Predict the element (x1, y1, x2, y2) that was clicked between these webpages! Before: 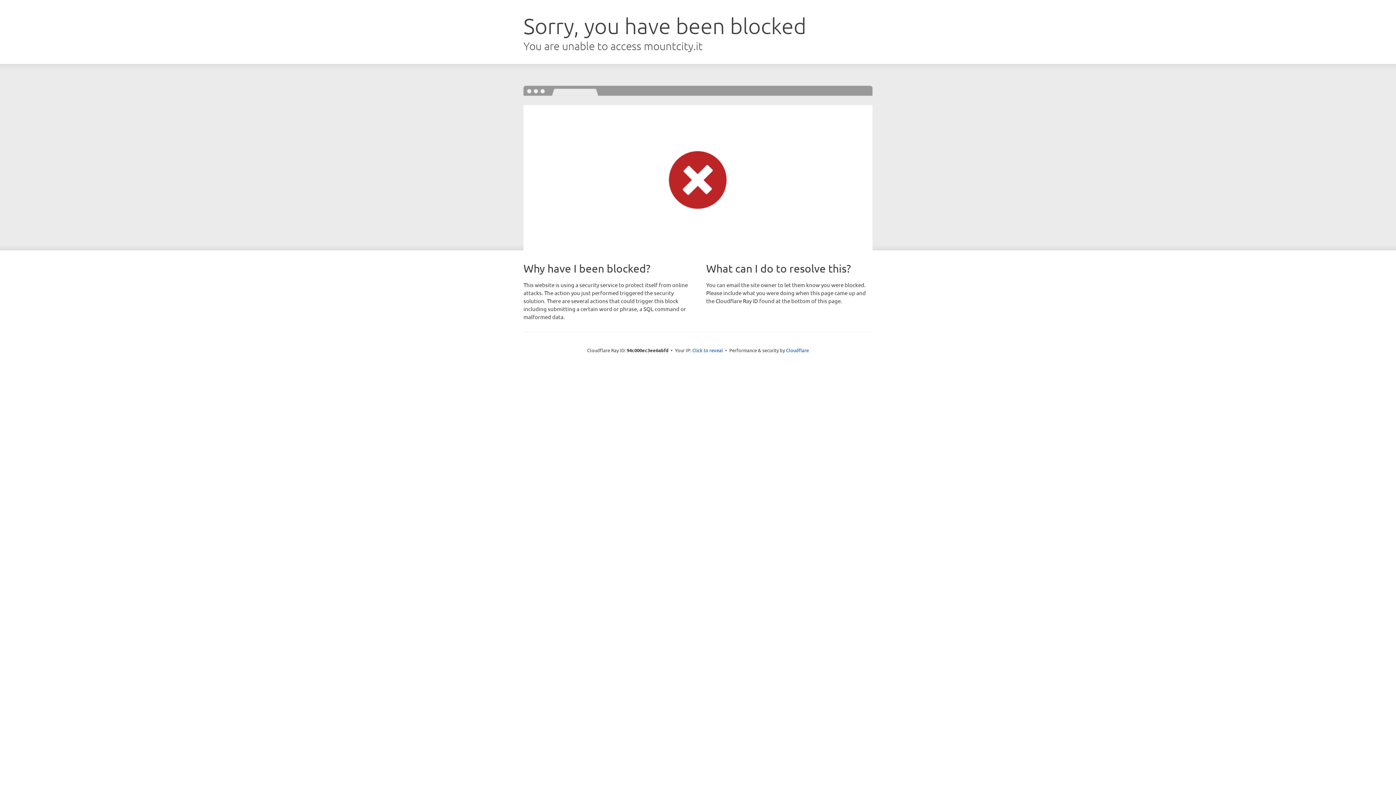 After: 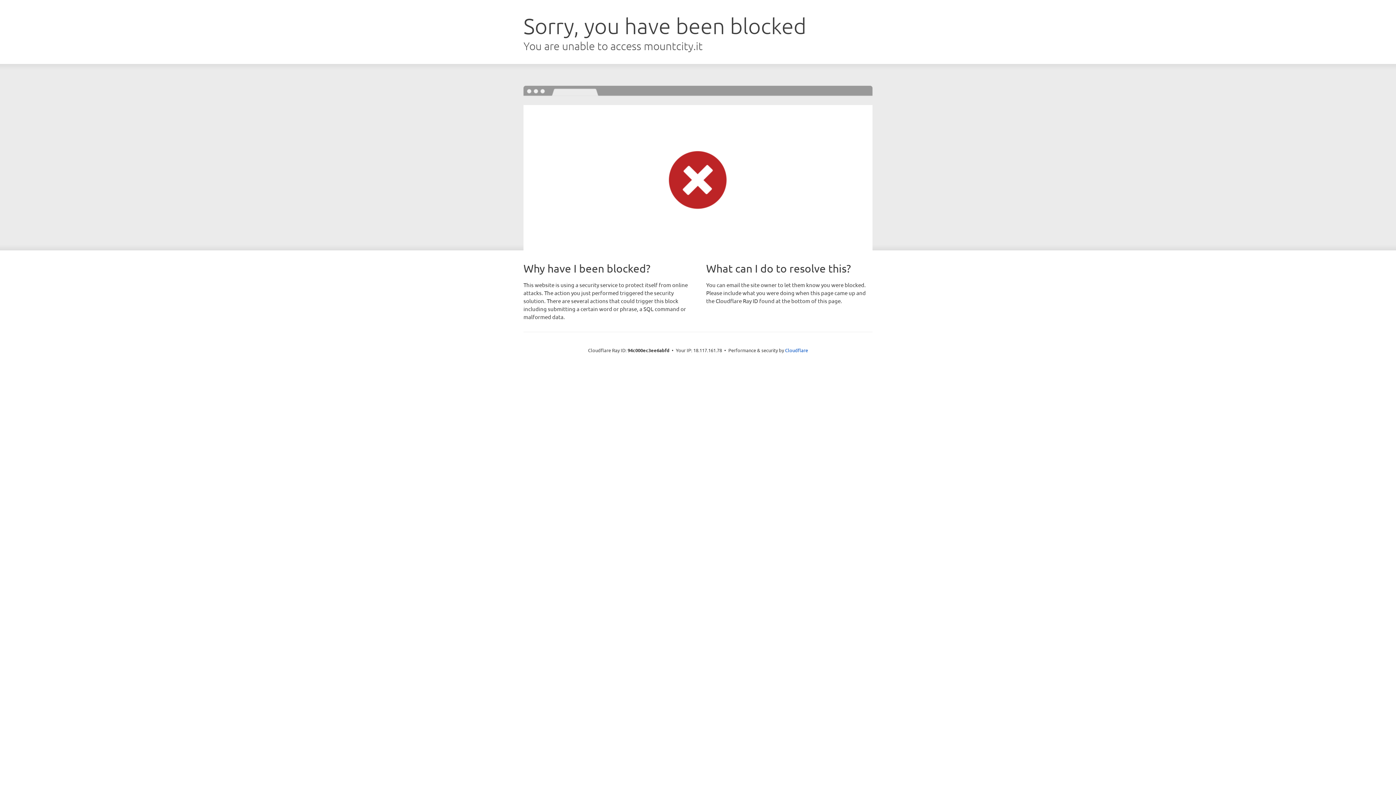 Action: label: Click to reveal bbox: (692, 346, 723, 353)